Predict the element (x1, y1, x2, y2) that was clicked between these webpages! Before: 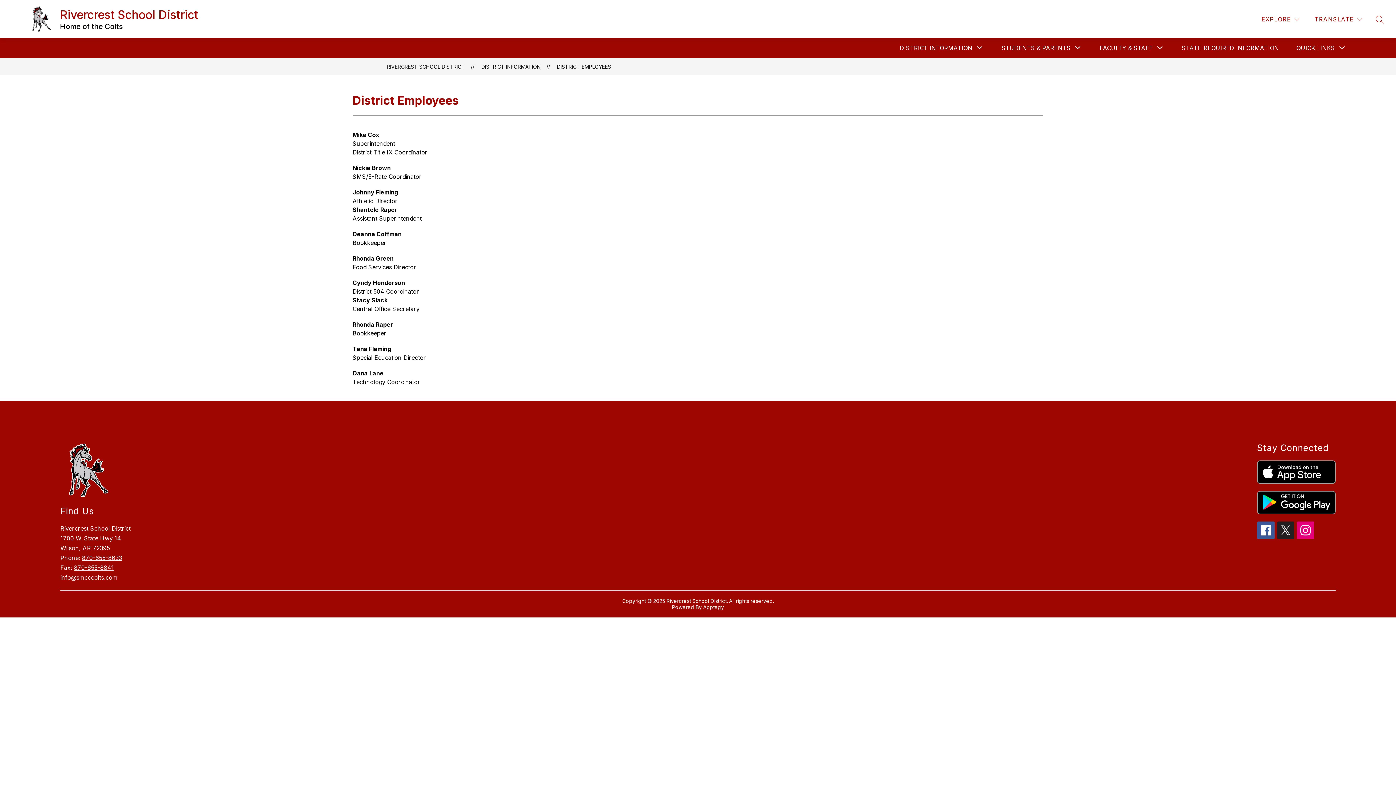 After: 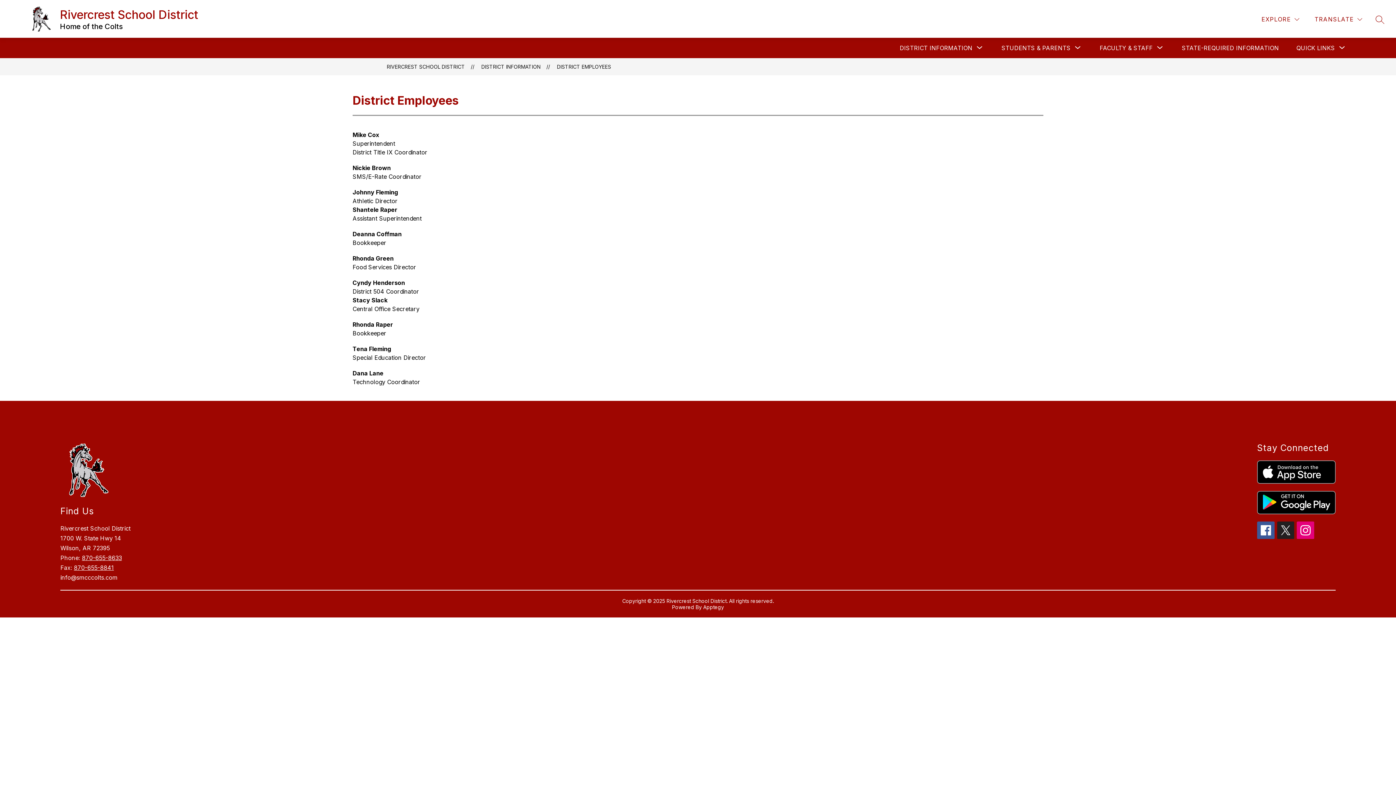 Action: bbox: (1257, 521, 1274, 539)